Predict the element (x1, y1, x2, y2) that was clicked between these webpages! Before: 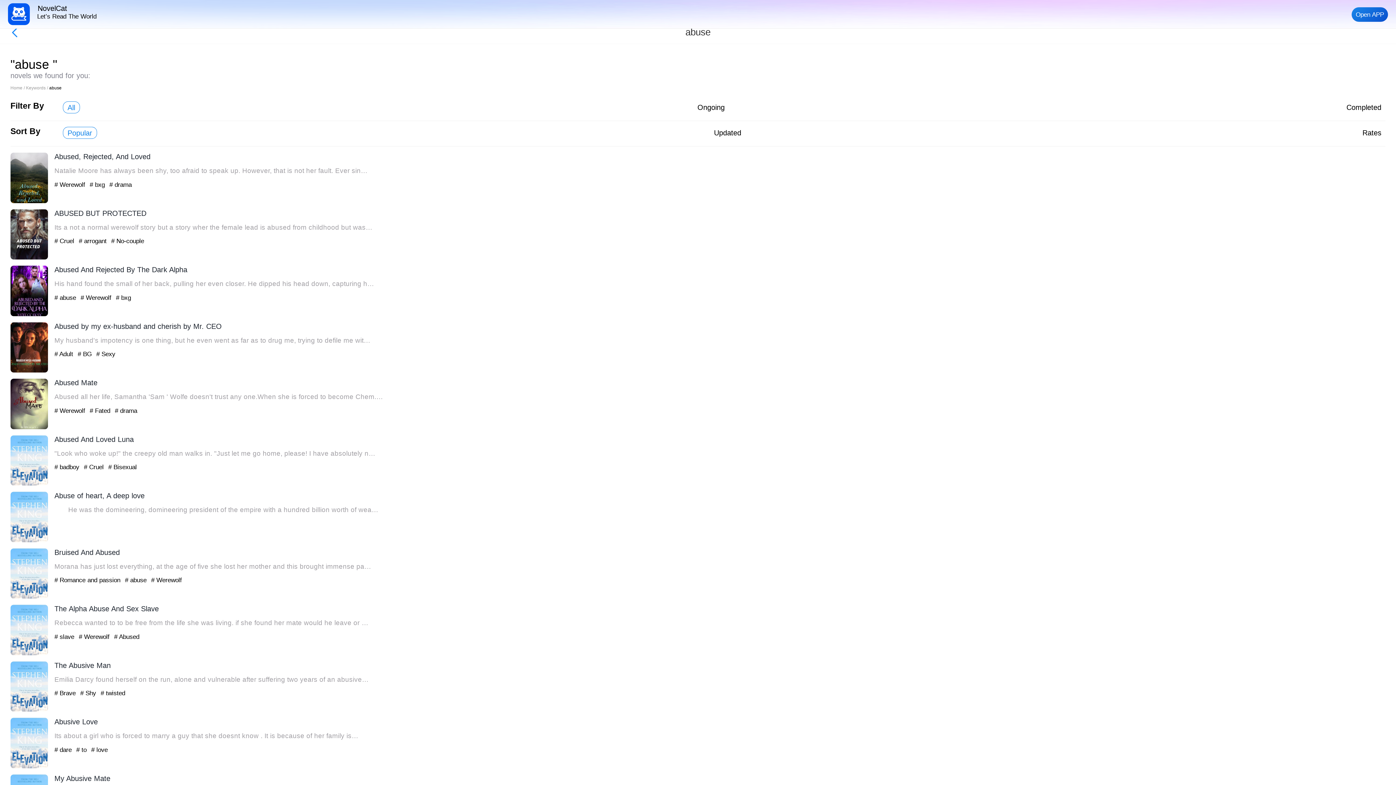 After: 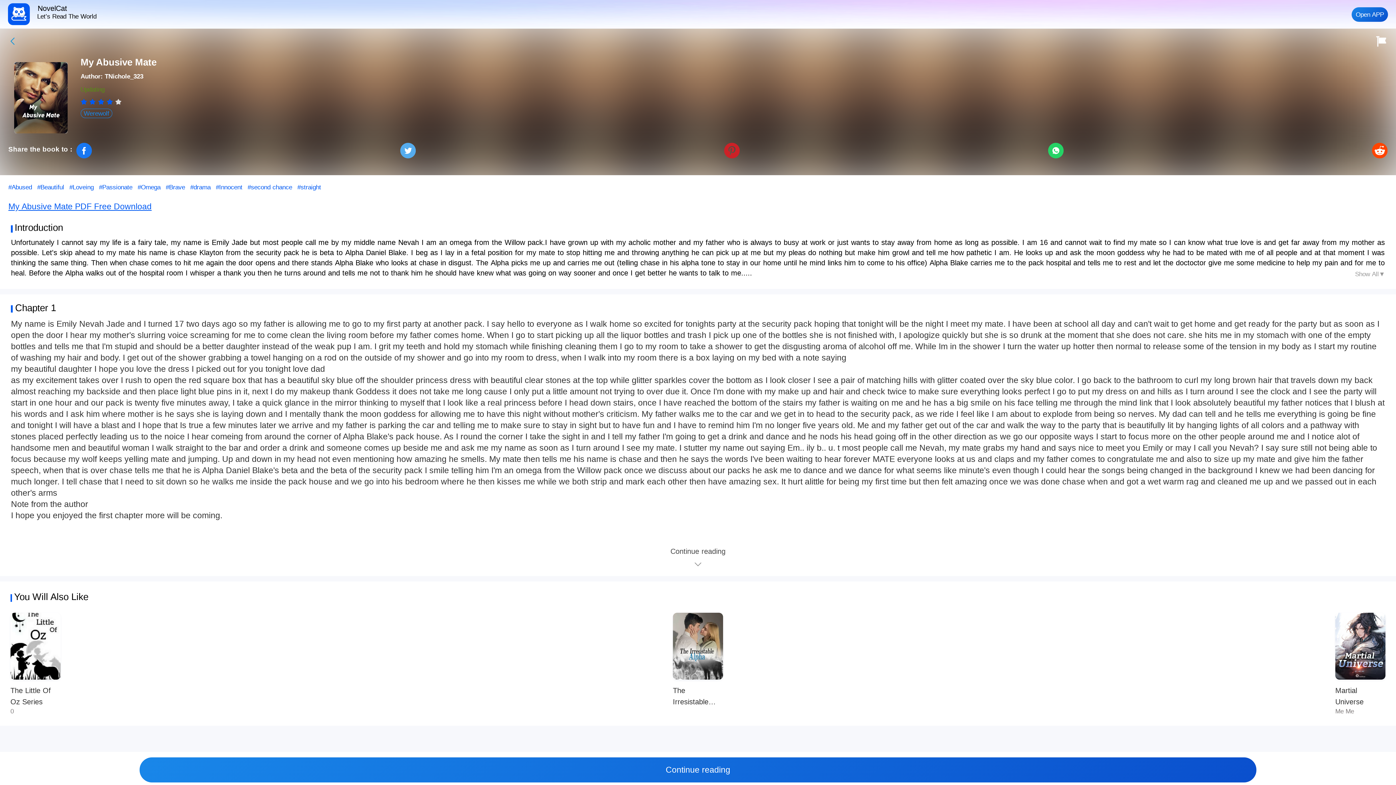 Action: label: My Abusive Mate bbox: (54, 774, 110, 782)